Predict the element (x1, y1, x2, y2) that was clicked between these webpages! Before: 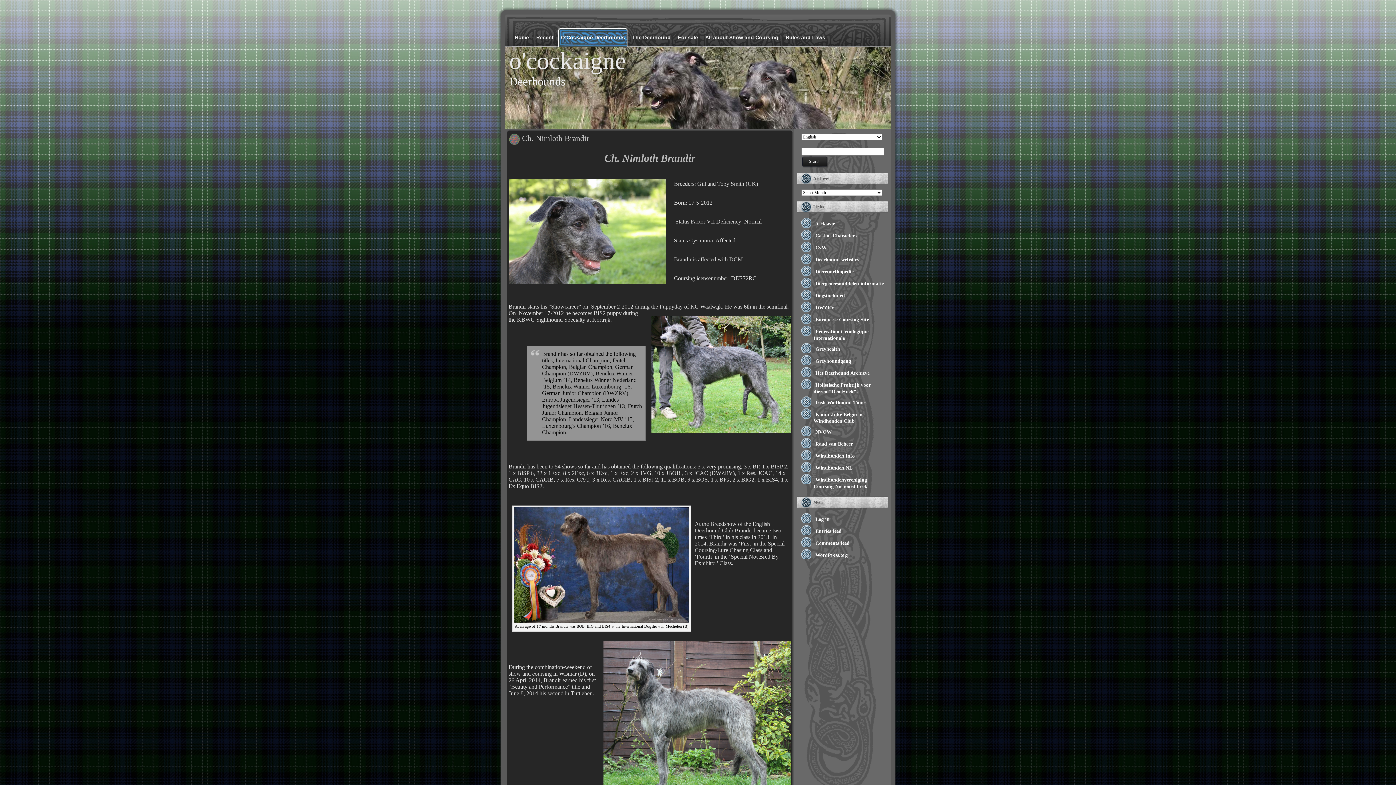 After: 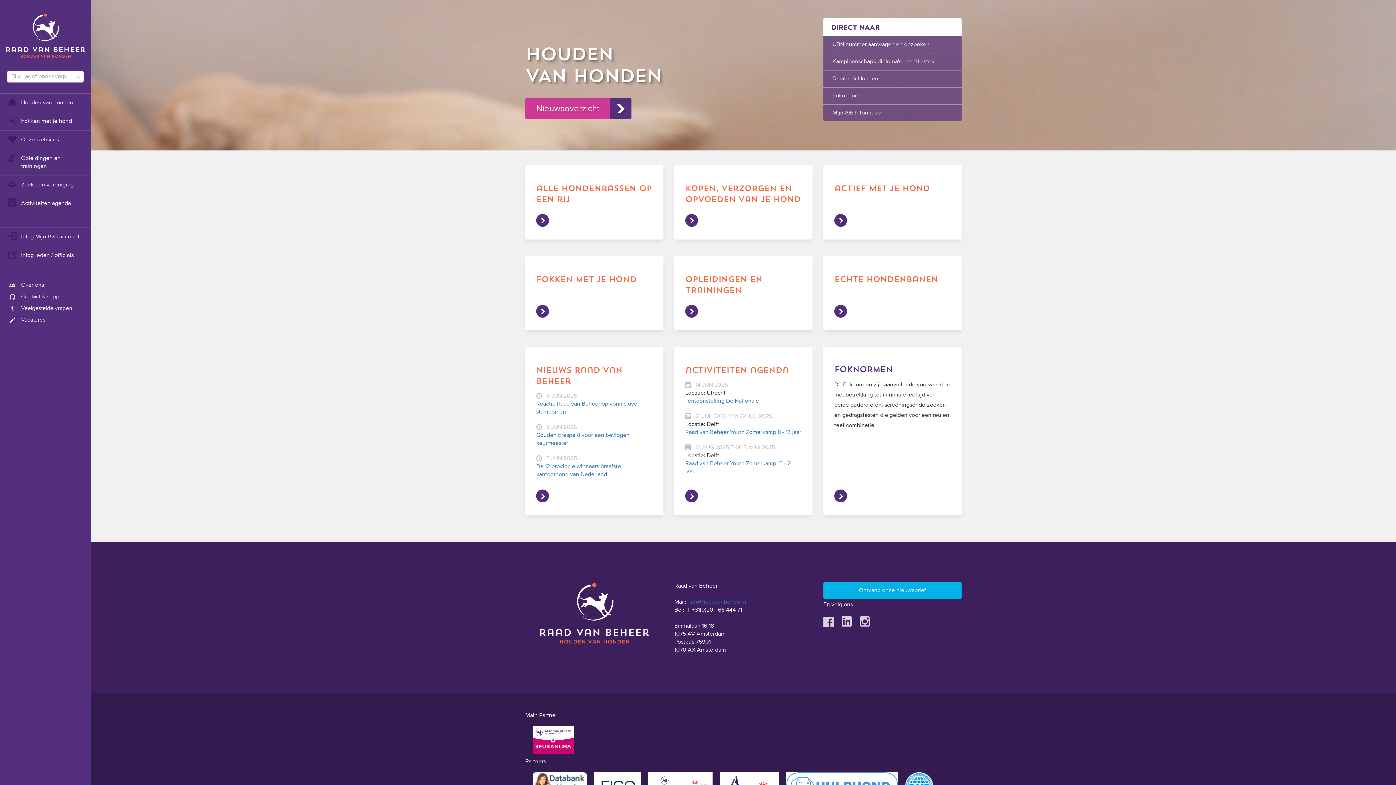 Action: bbox: (815, 441, 853, 446) label: Raad van Beheer